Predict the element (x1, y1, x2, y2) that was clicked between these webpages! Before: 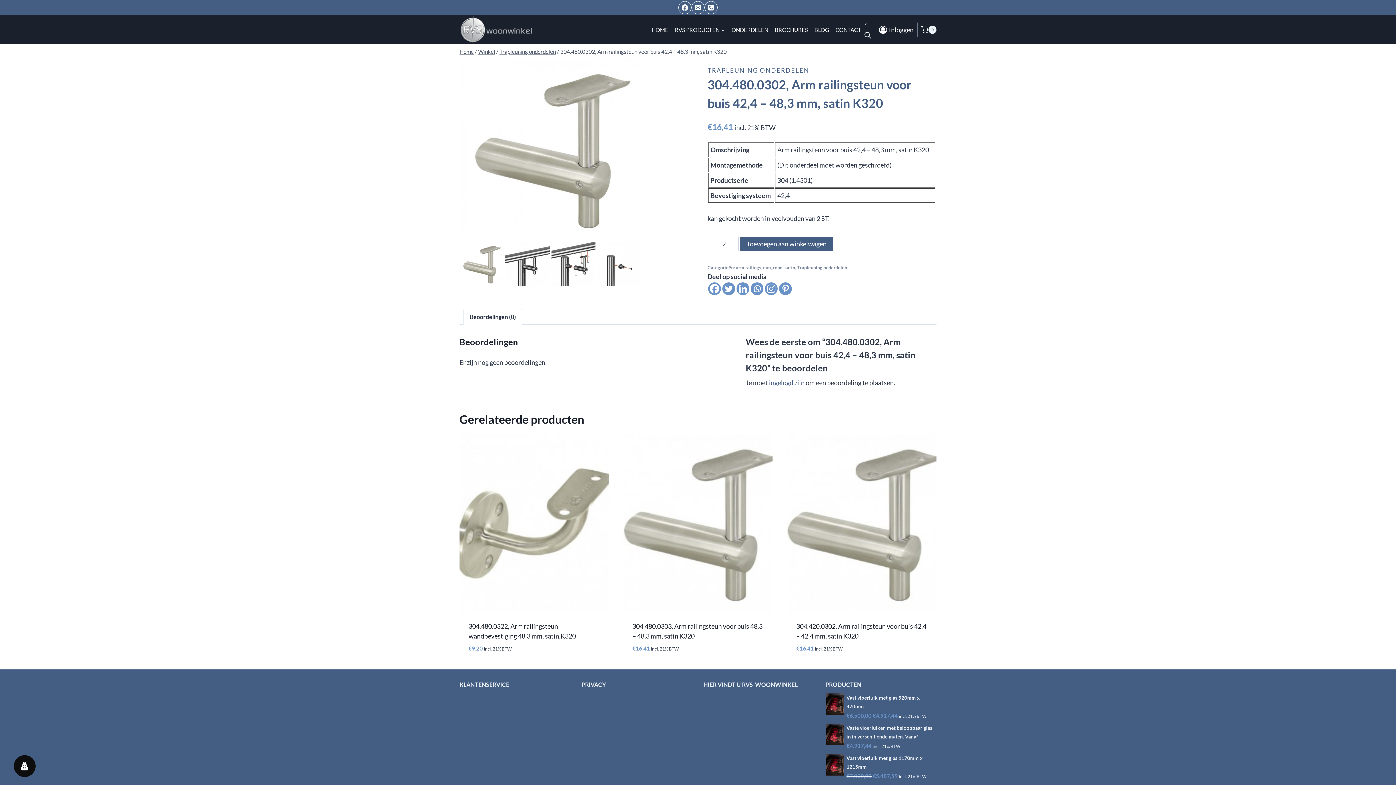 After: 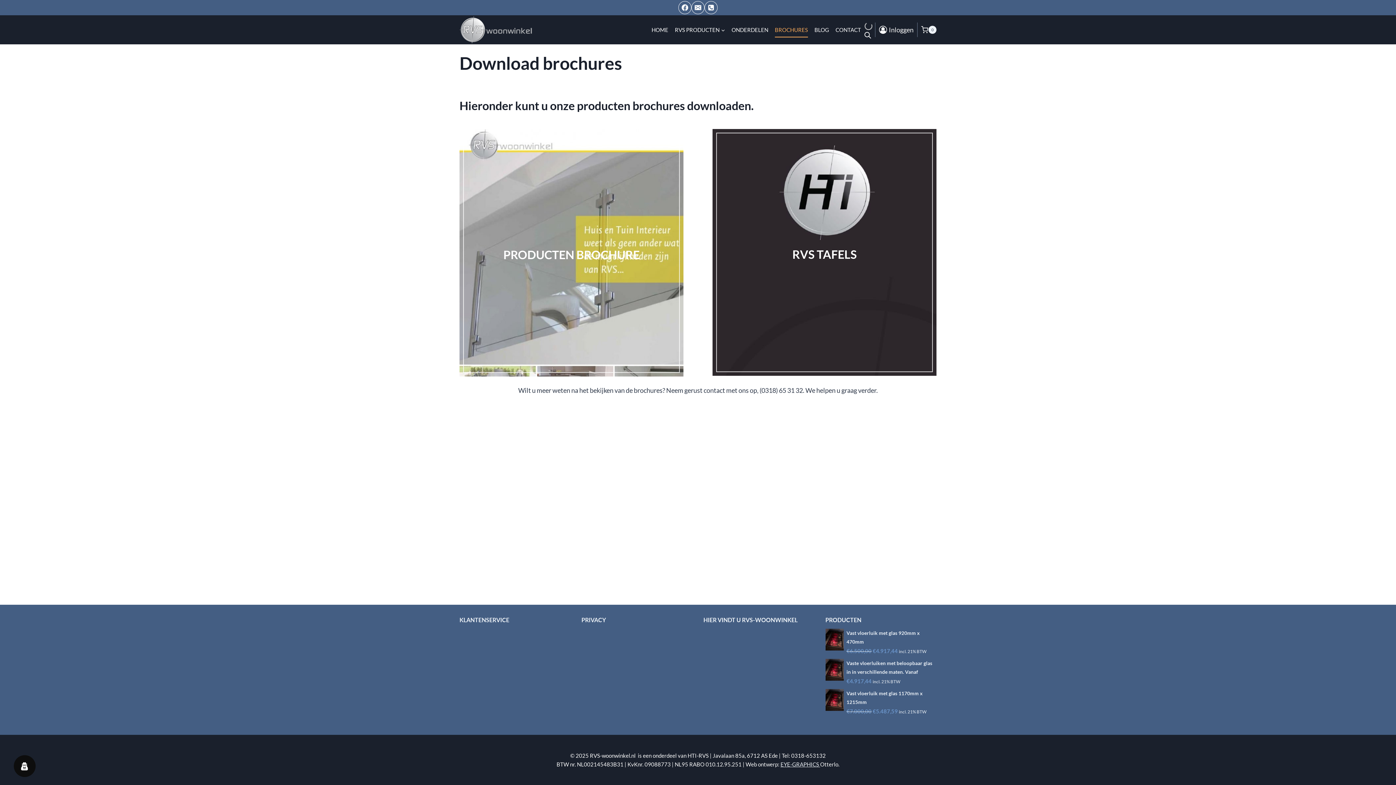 Action: label: BROCHURES bbox: (771, 22, 811, 37)